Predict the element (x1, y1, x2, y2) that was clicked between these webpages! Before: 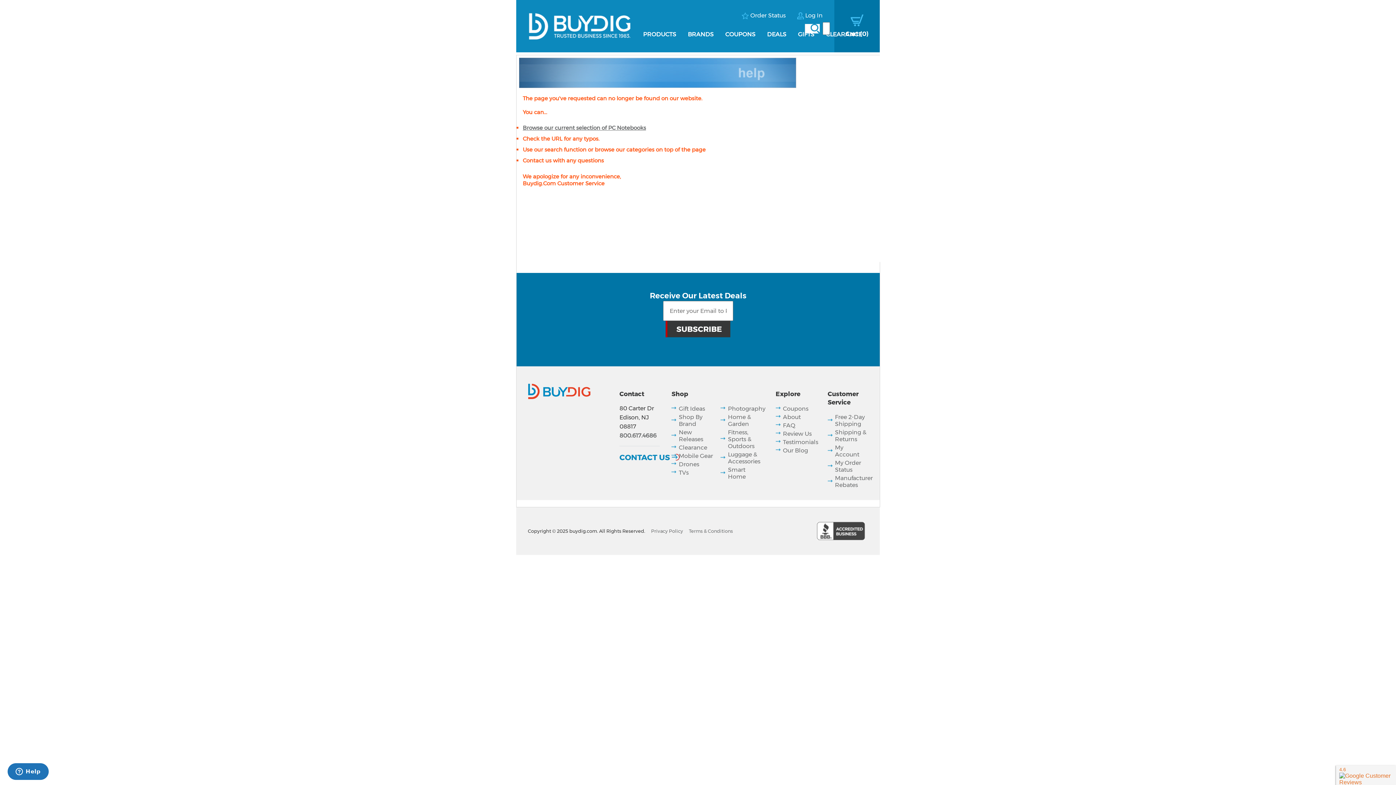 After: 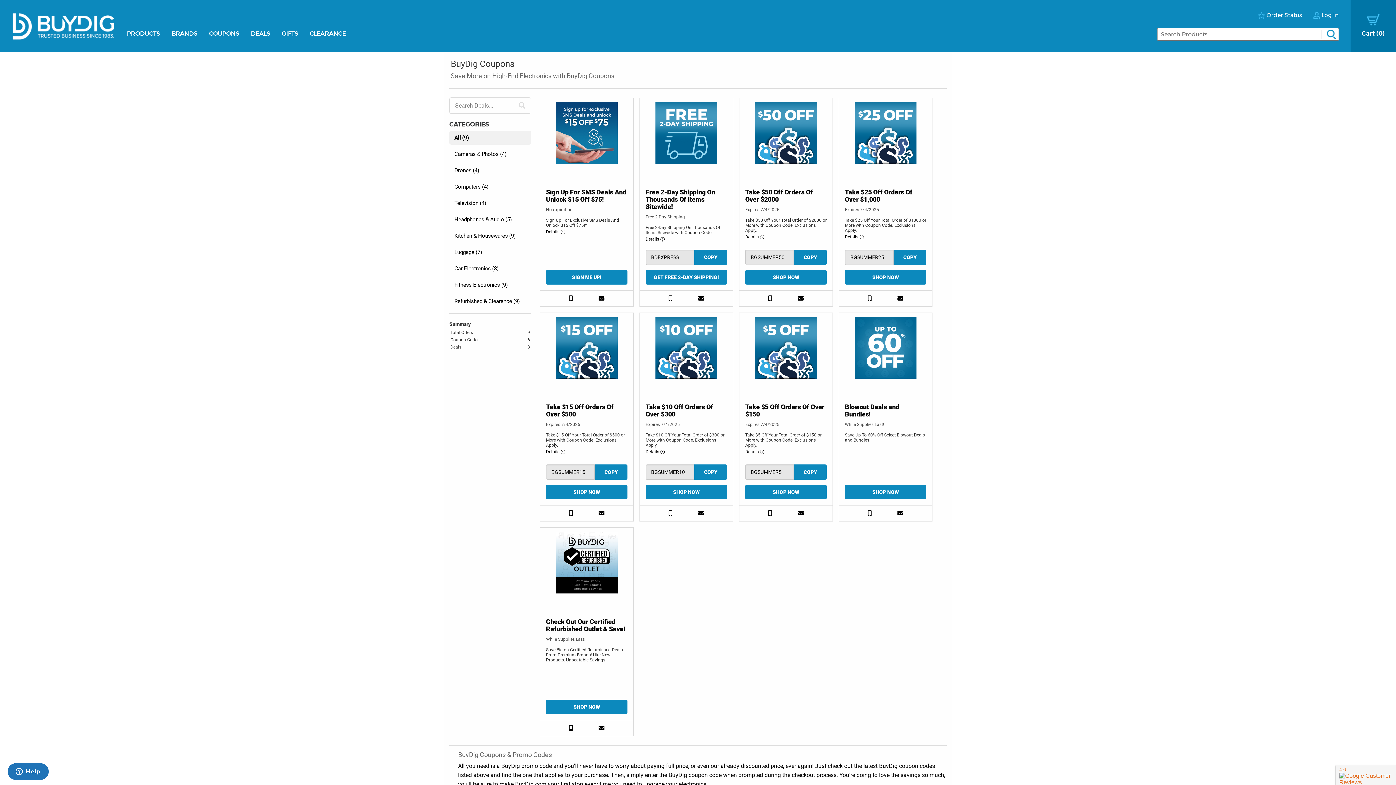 Action: label: COUPONS bbox: (725, 30, 755, 37)